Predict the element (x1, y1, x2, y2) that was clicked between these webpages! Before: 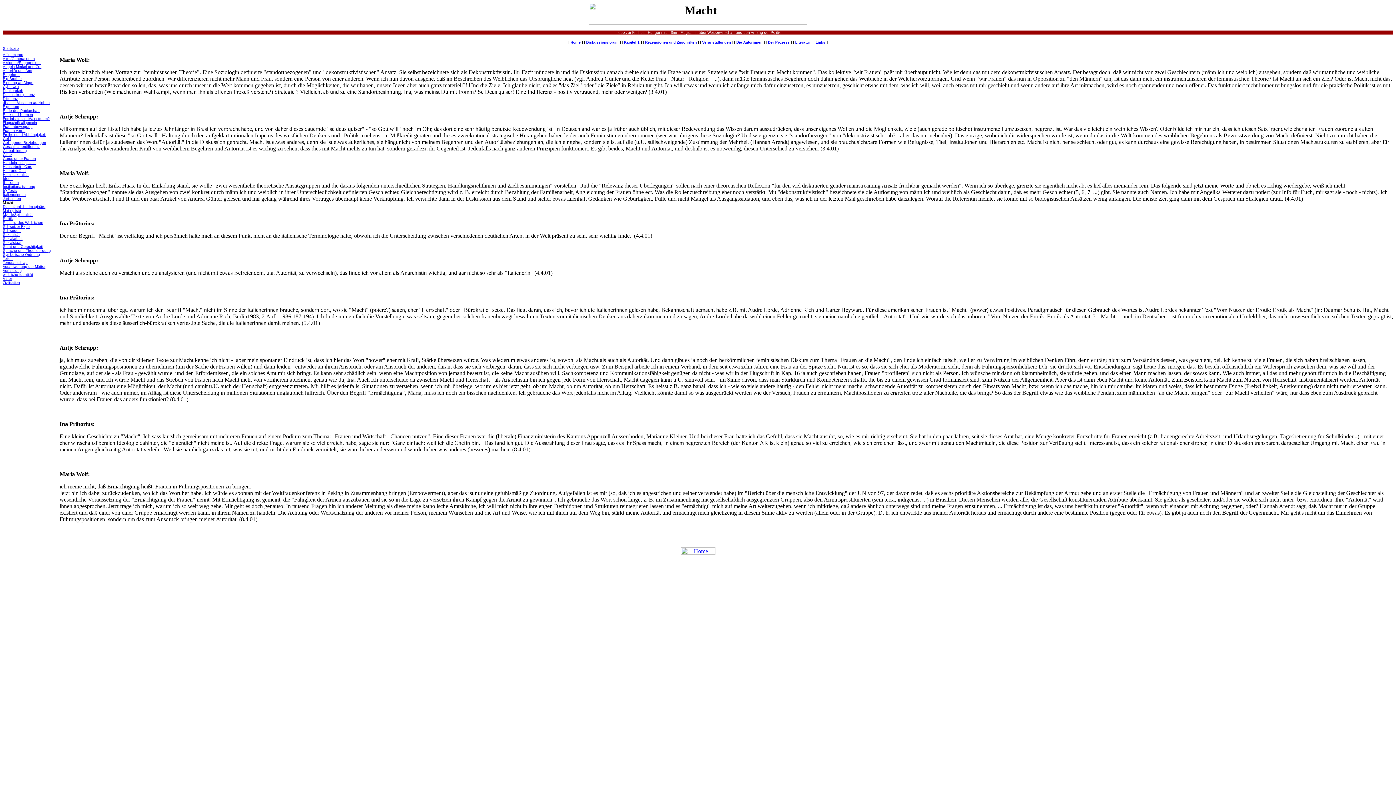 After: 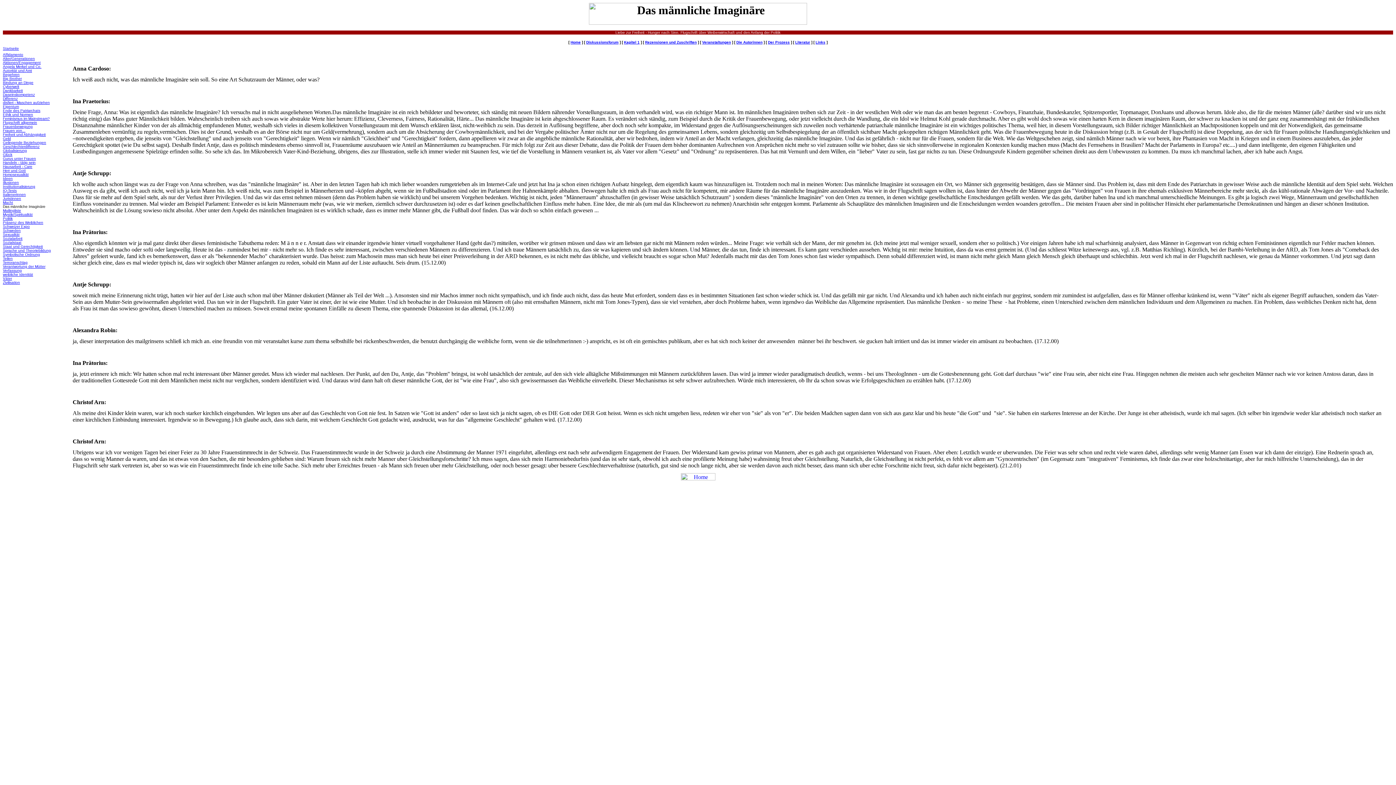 Action: bbox: (2, 204, 45, 208) label: Das männliche Imaginäre